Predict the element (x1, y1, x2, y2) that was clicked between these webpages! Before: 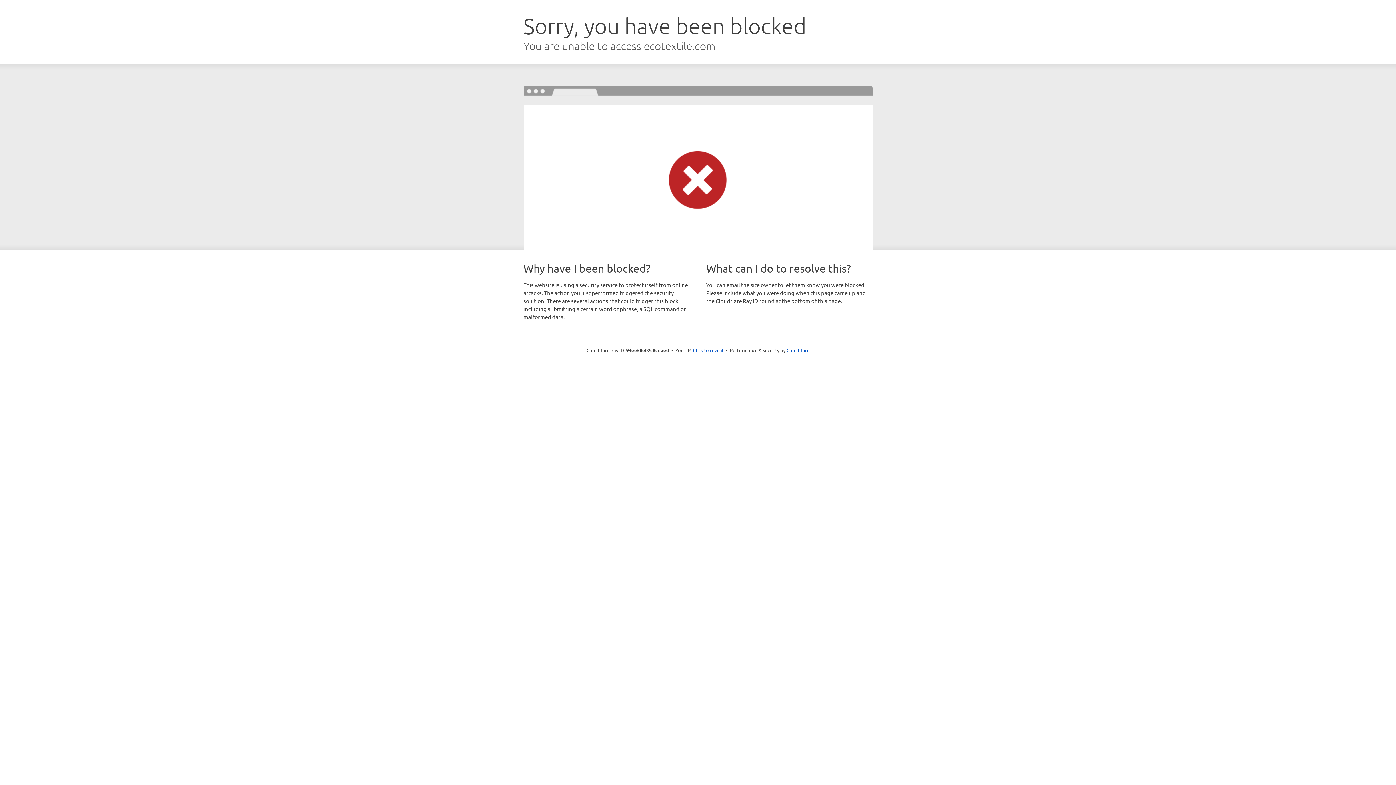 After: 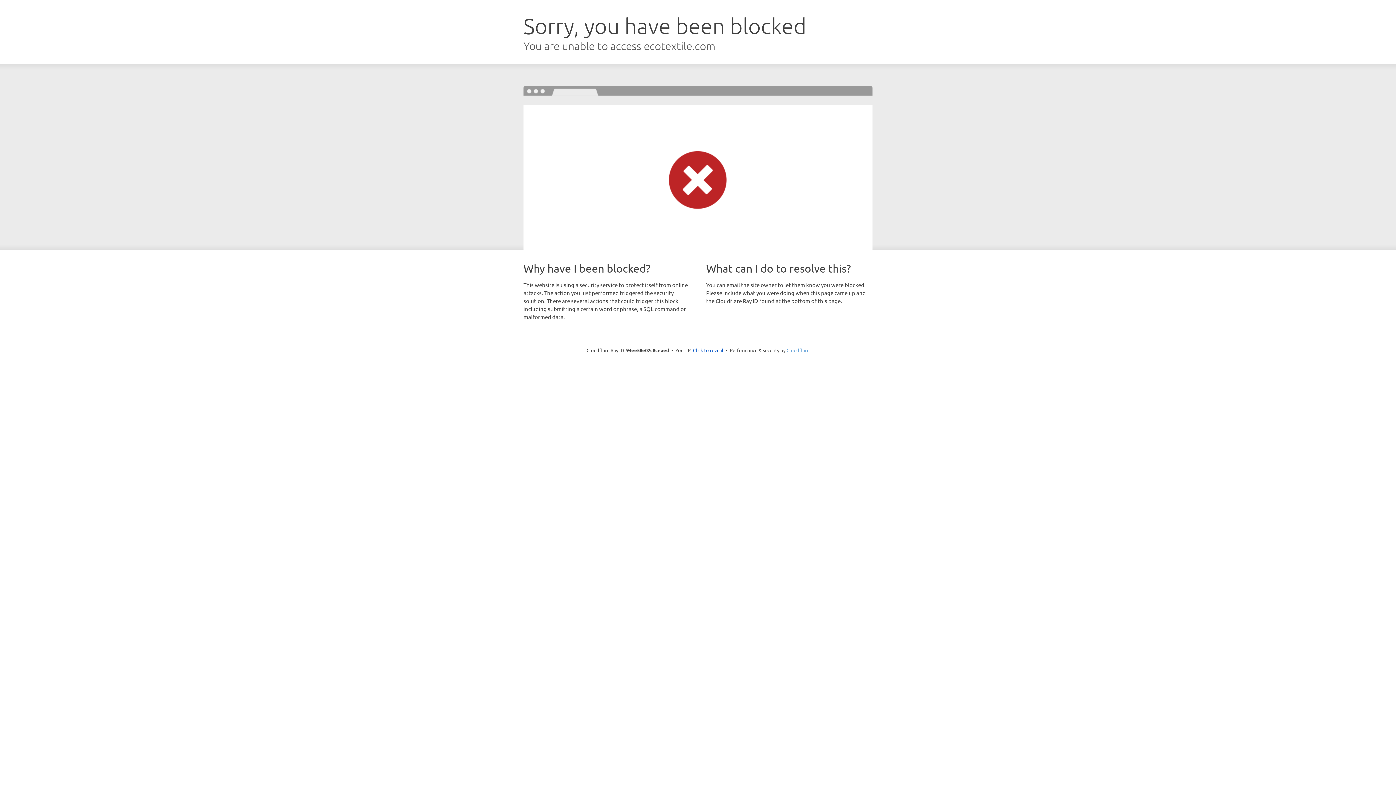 Action: label: Cloudflare bbox: (786, 347, 809, 353)